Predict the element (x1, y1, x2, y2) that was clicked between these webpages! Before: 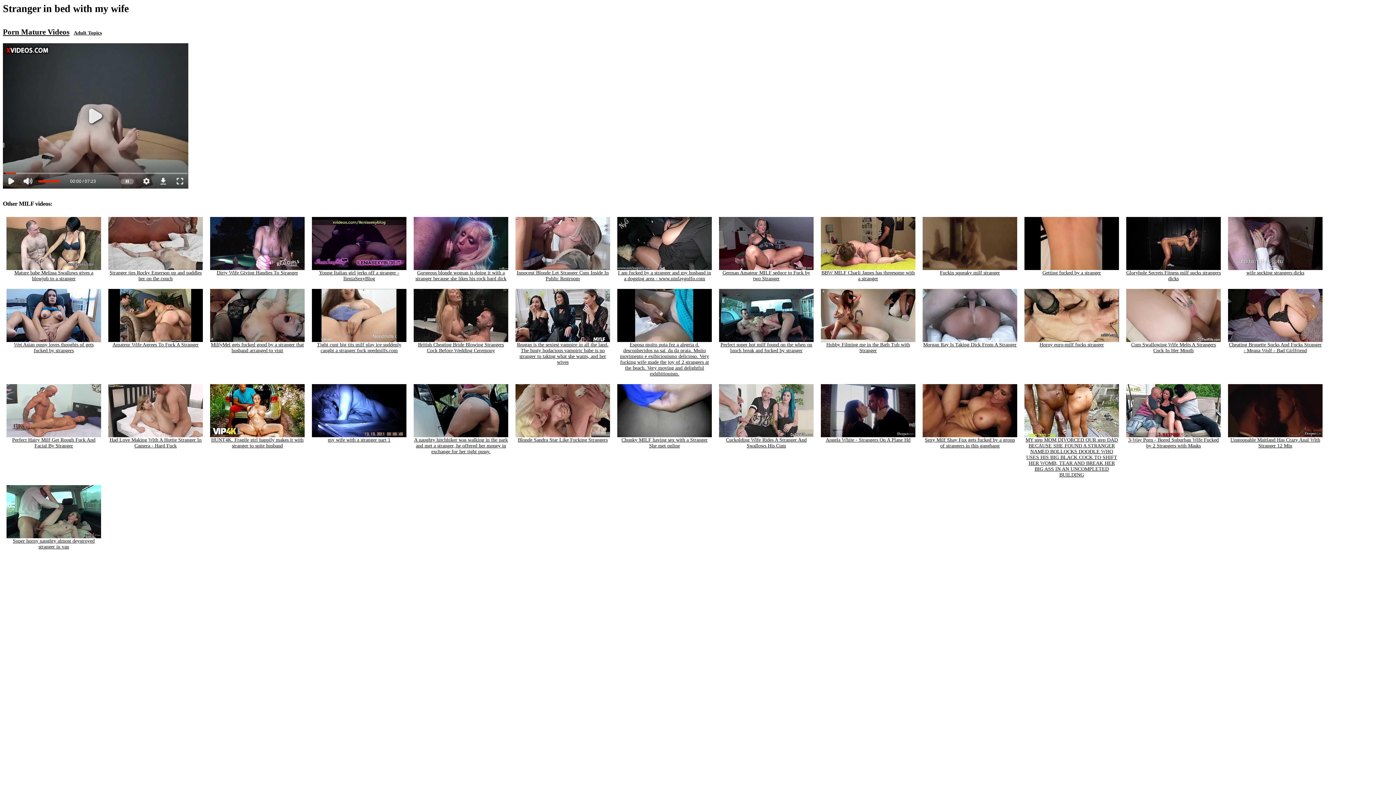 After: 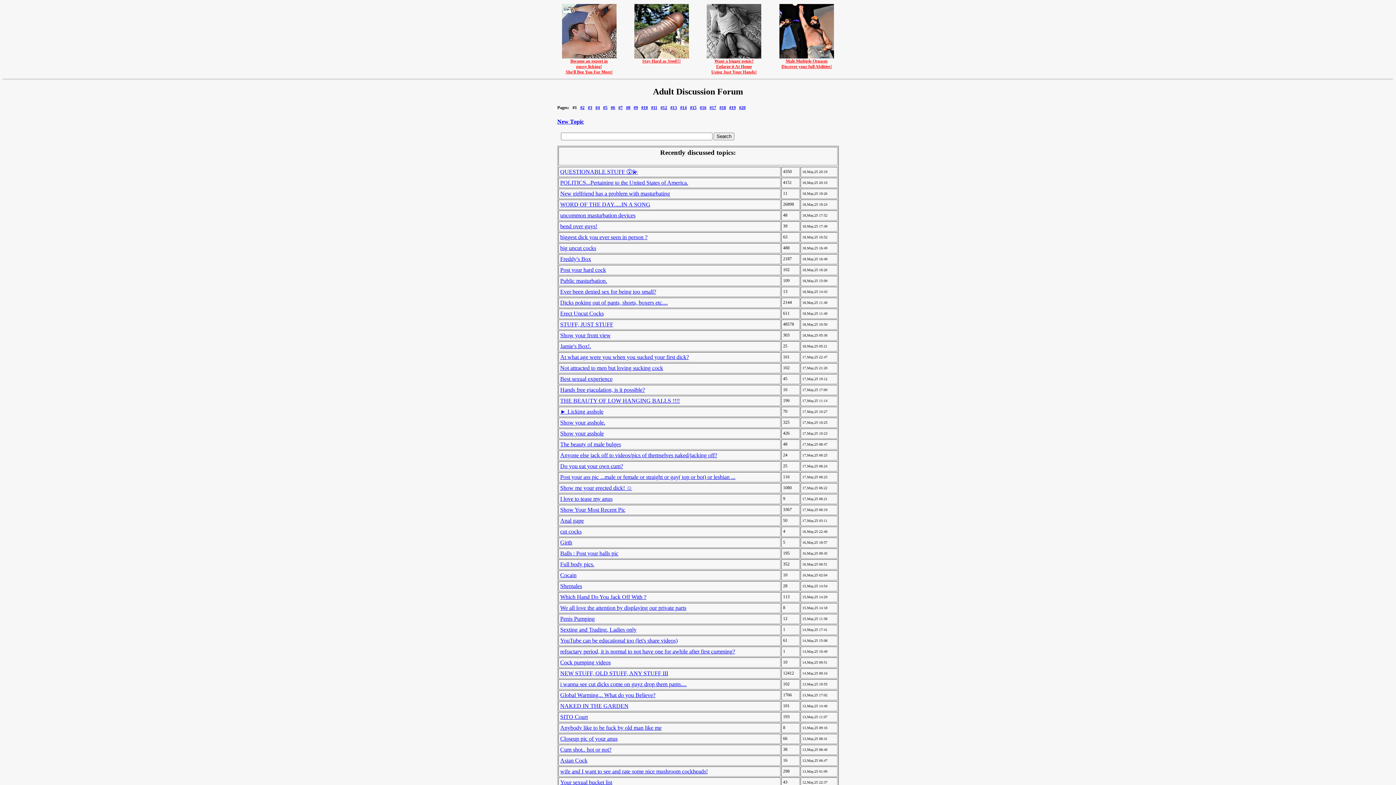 Action: bbox: (73, 30, 101, 35) label: Adult Topics